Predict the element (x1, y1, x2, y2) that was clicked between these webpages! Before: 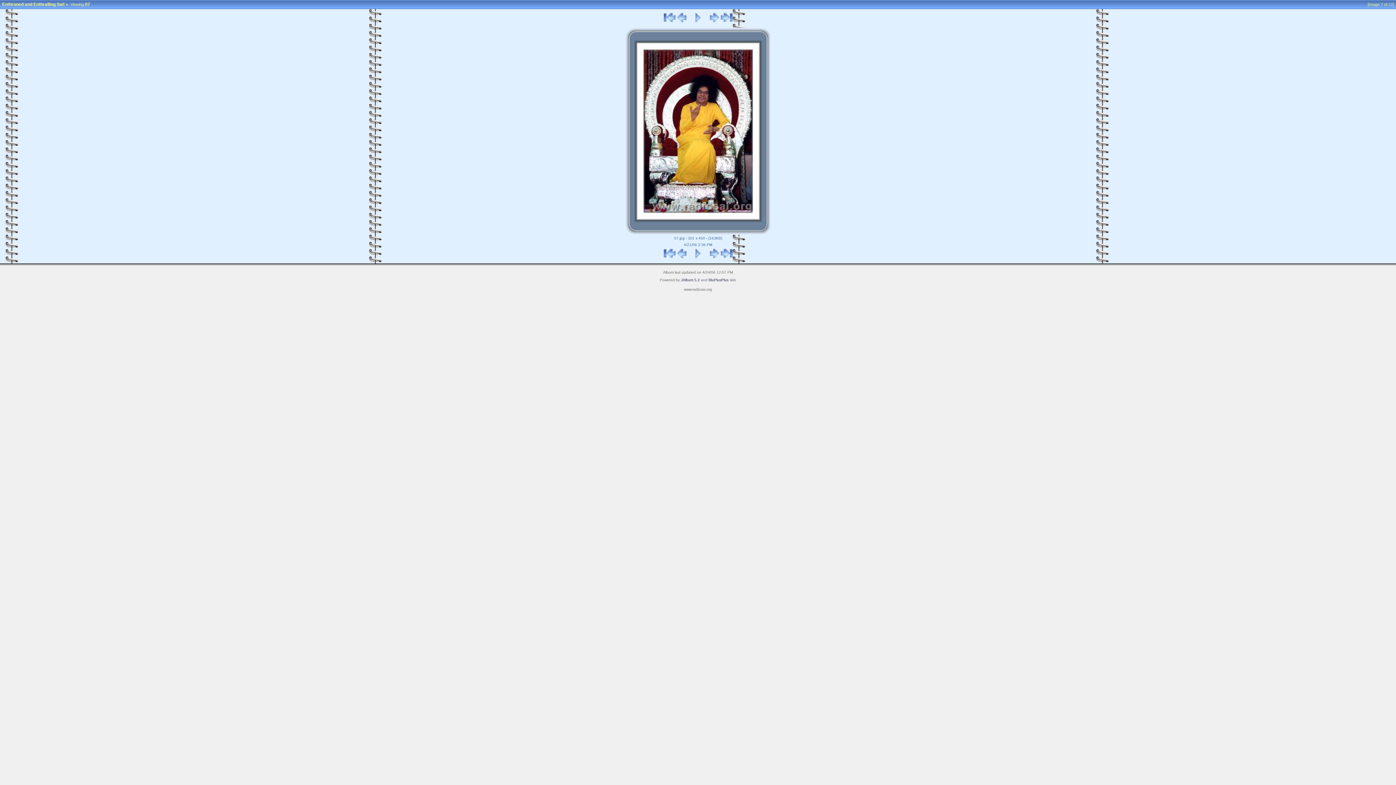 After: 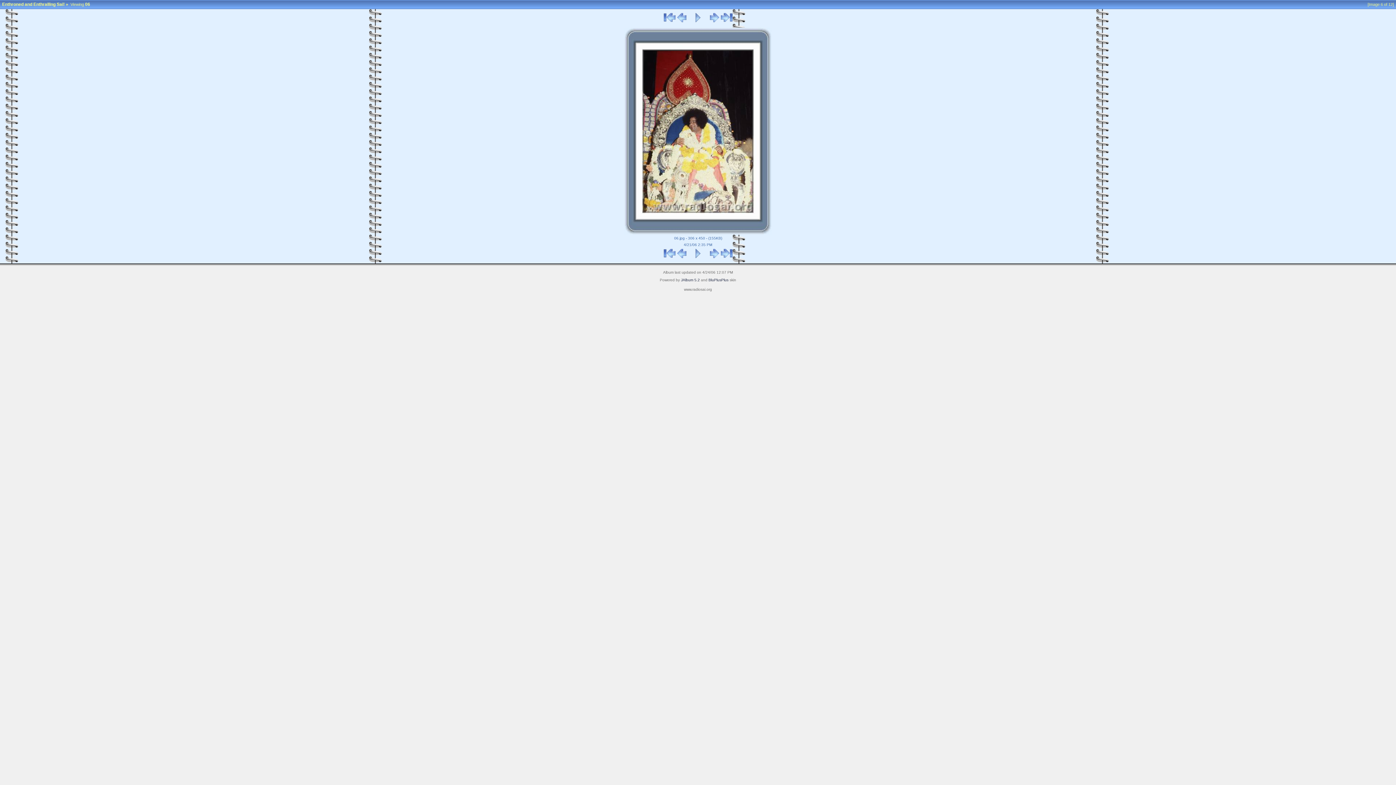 Action: bbox: (676, 18, 686, 23)